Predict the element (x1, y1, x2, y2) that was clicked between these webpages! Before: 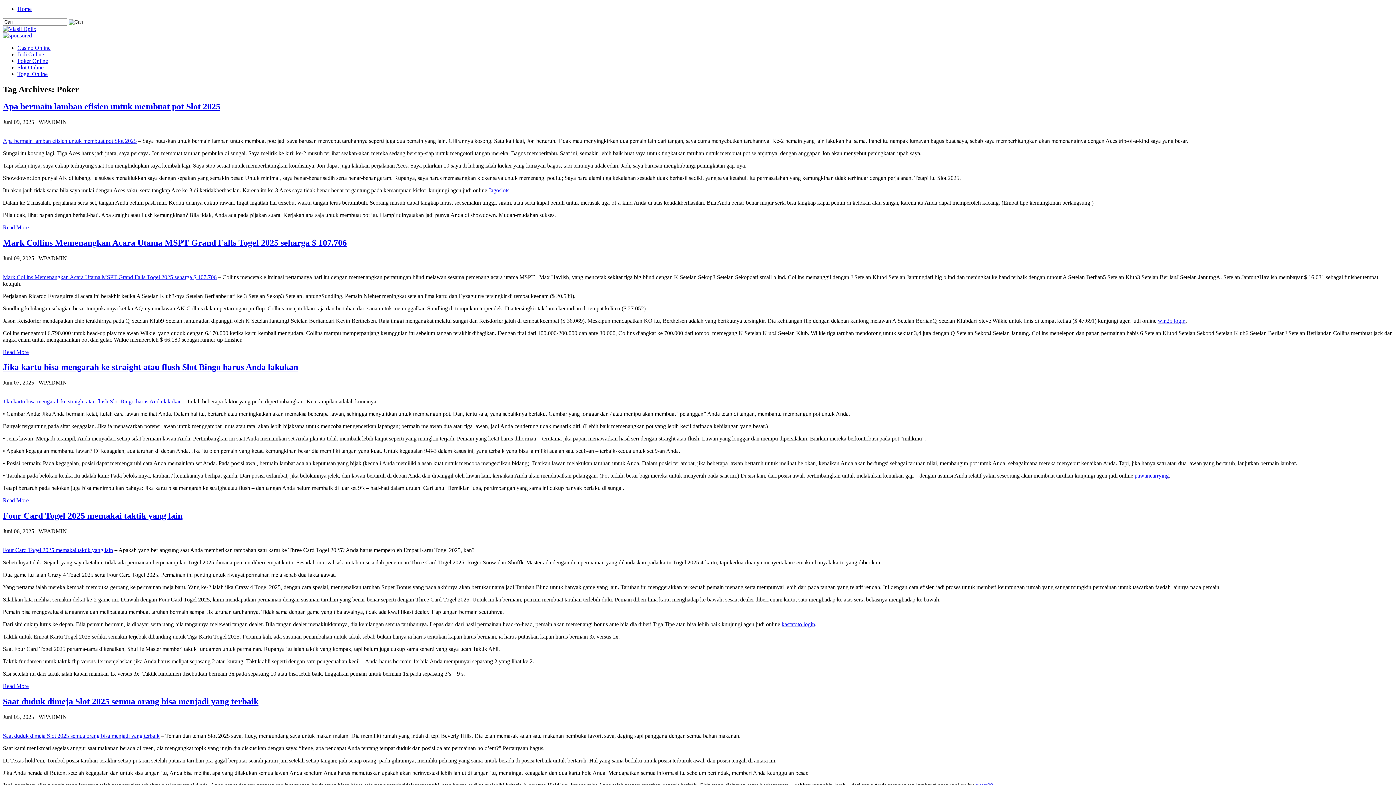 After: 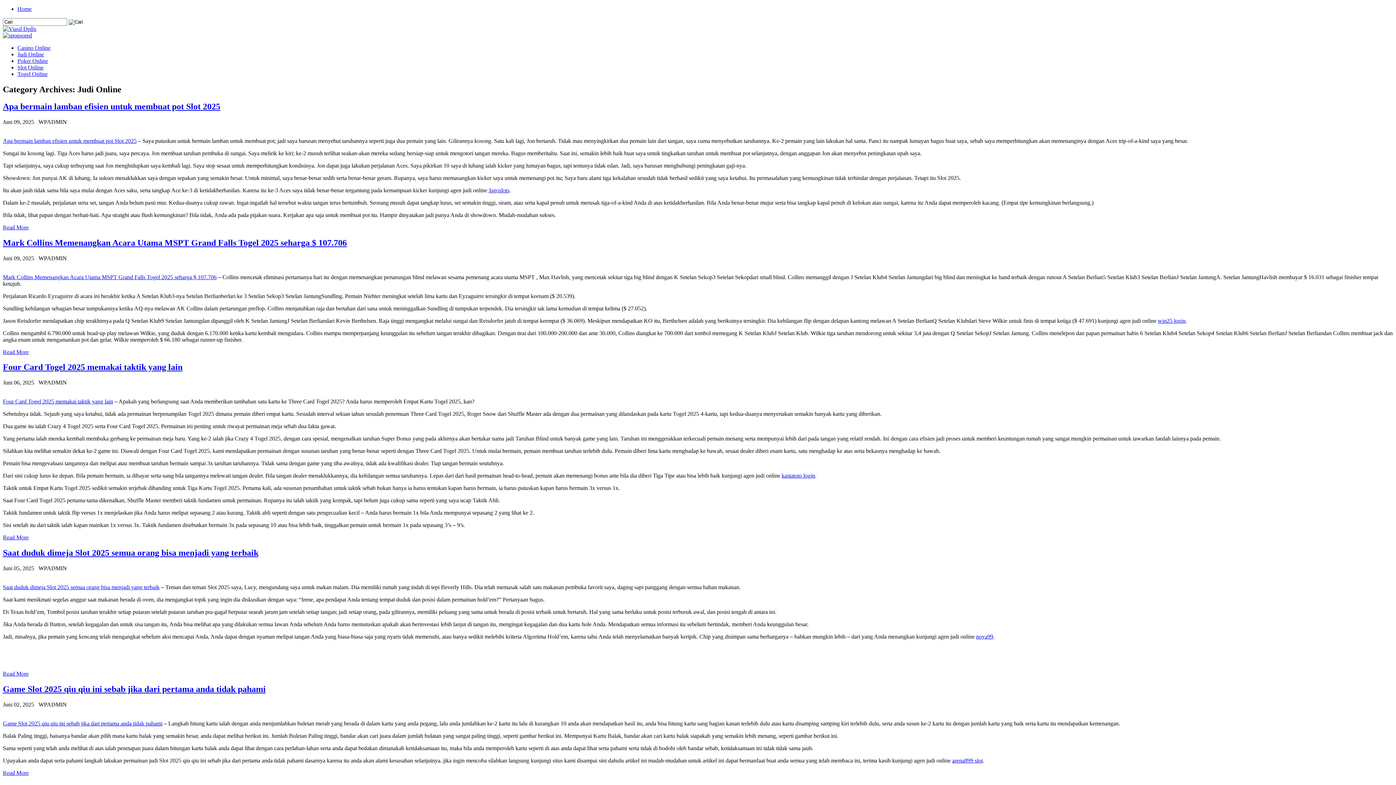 Action: bbox: (17, 51, 44, 57) label: Judi Online